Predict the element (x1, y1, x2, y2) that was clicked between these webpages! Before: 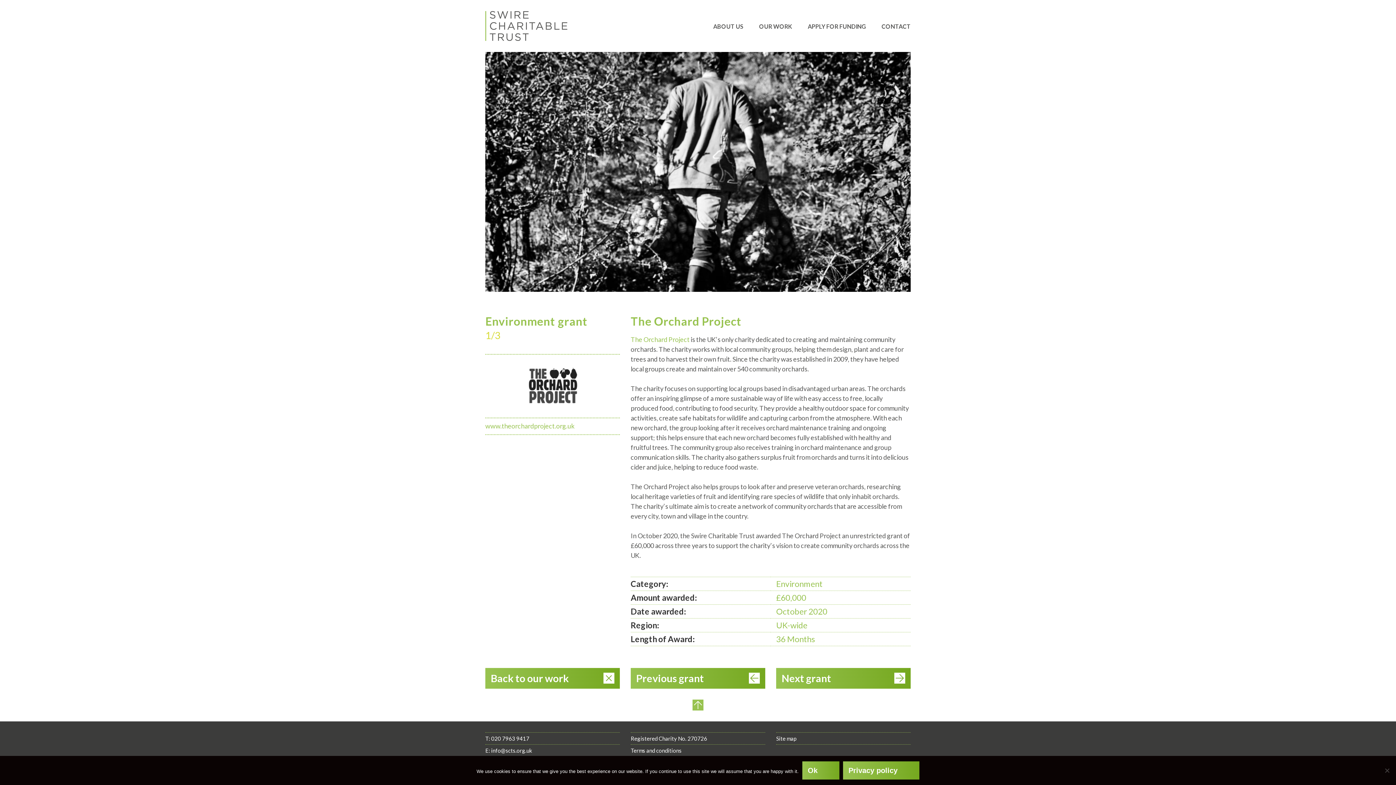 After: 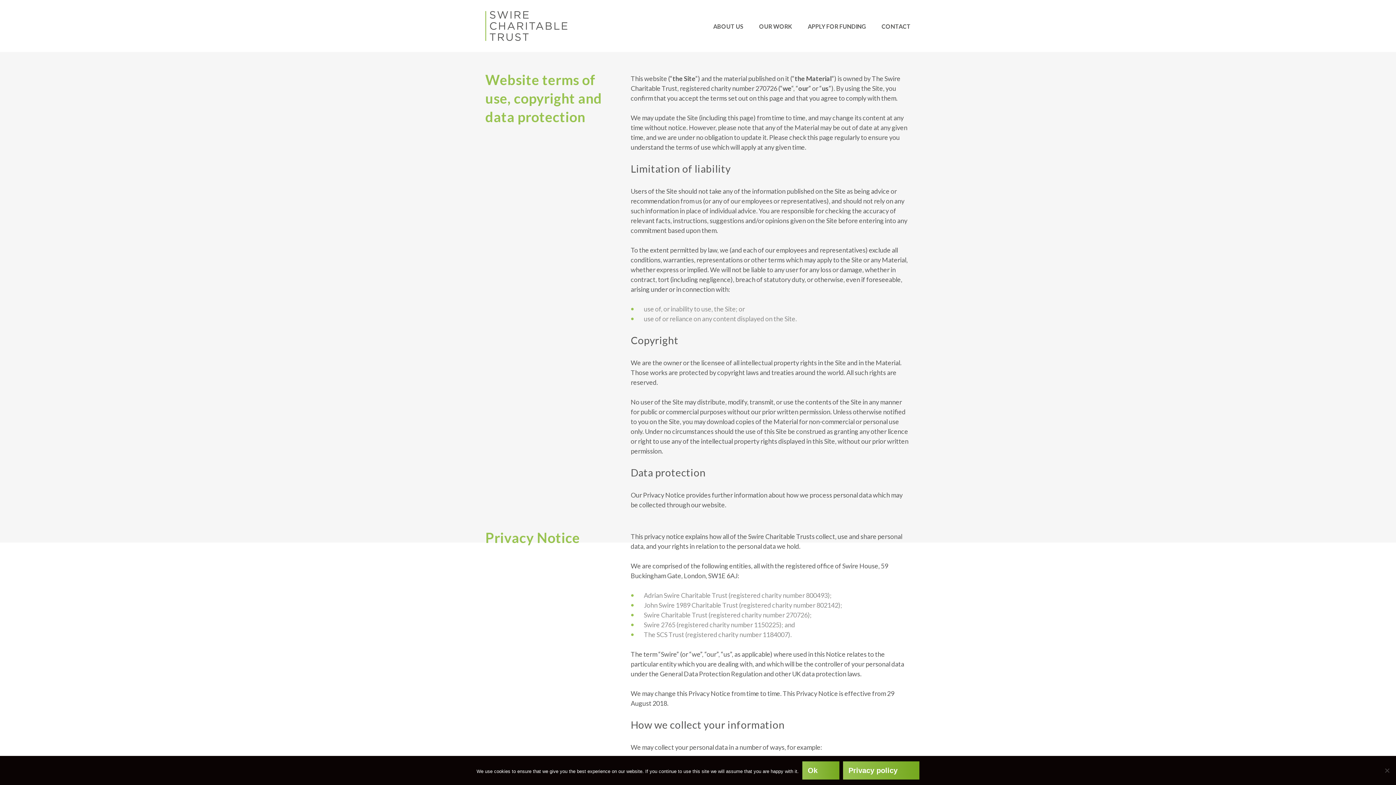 Action: label: Terms and conditions bbox: (630, 747, 681, 754)